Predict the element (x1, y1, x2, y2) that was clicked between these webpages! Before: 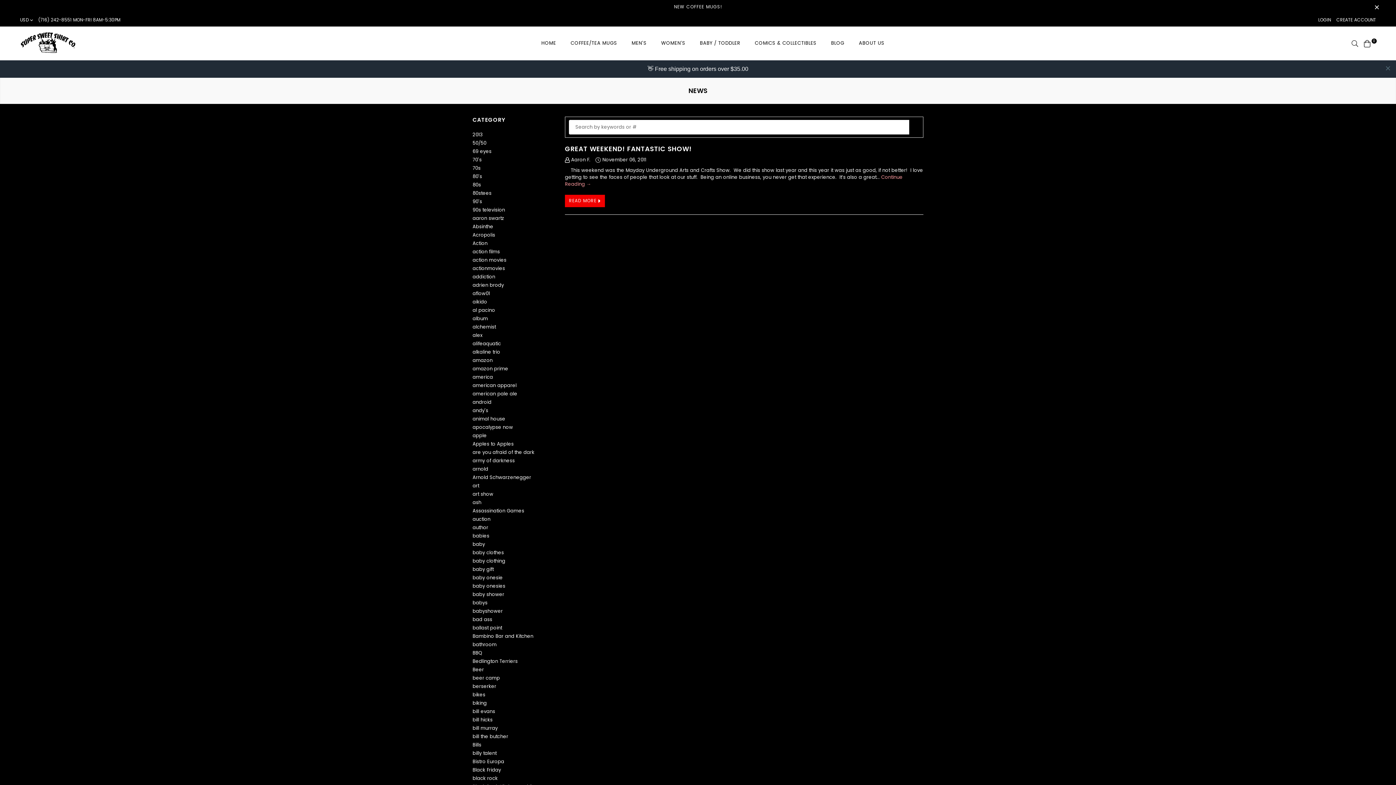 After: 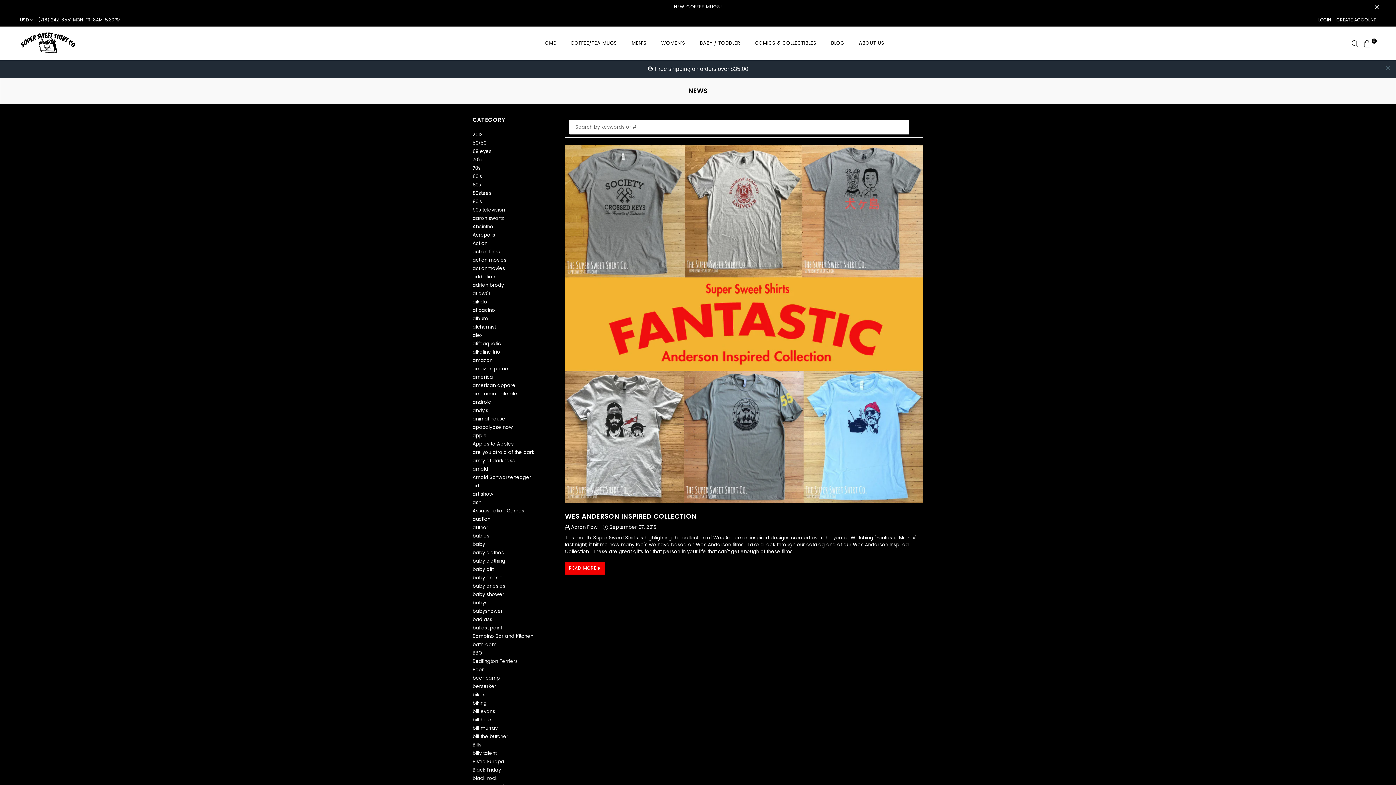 Action: bbox: (472, 322, 501, 329) label: alifeaquatic